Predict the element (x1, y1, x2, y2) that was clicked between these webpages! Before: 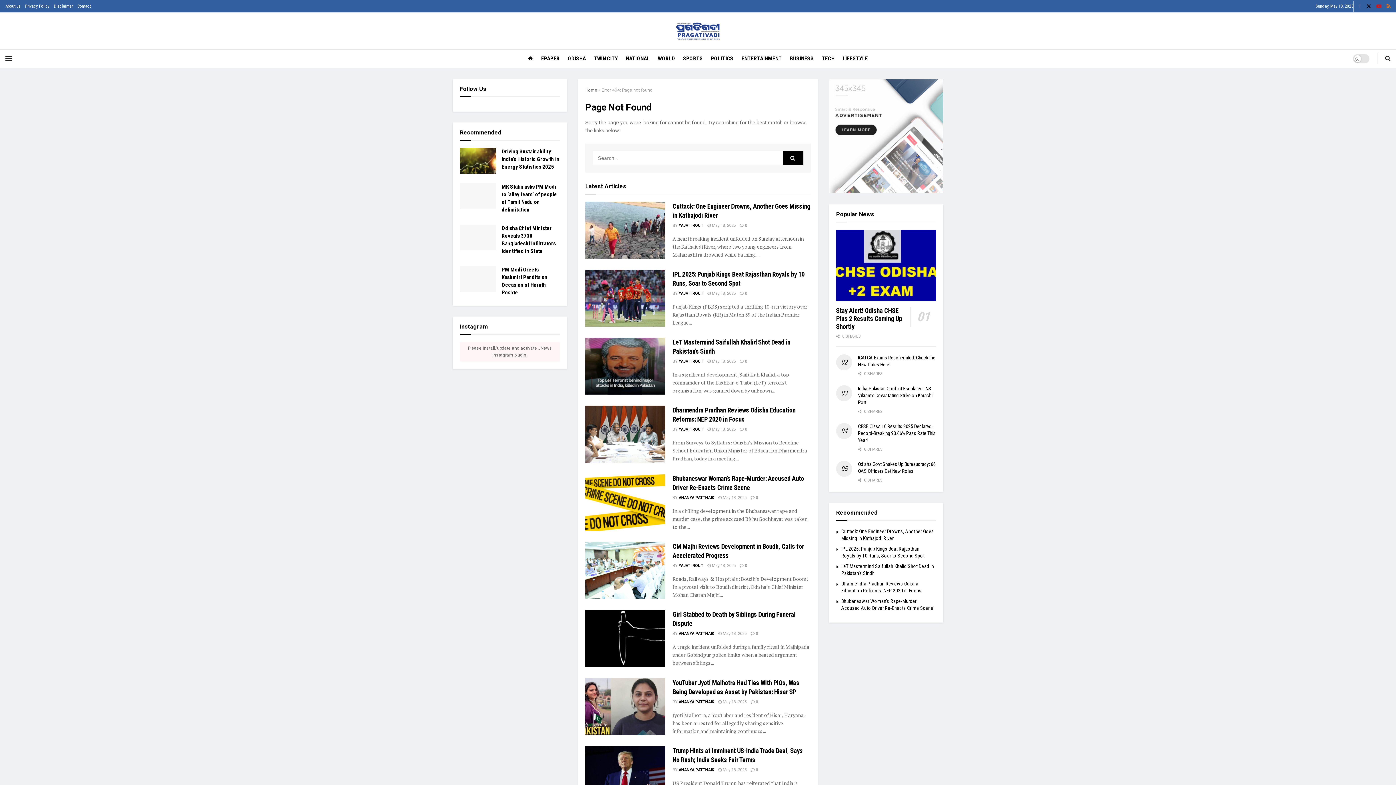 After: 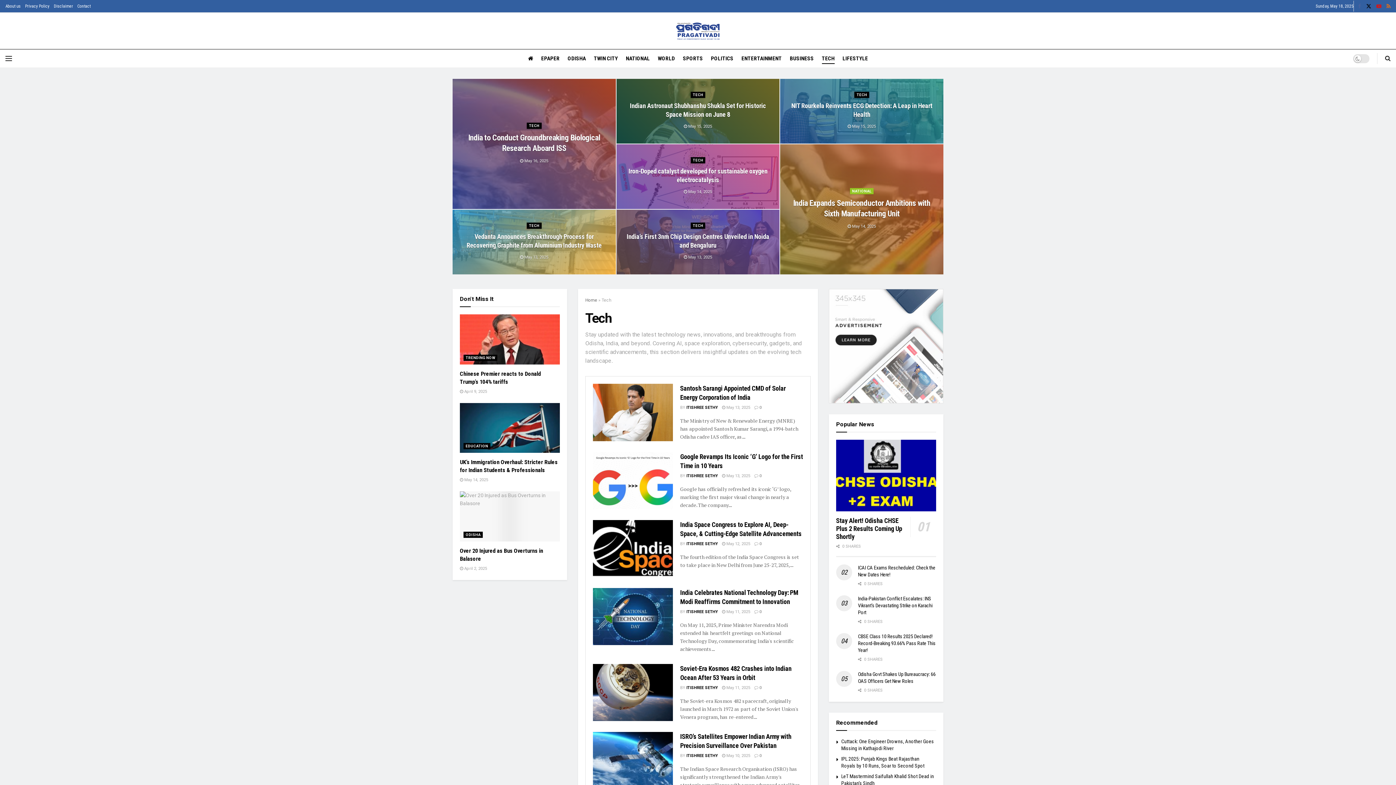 Action: label: TECH bbox: (822, 53, 834, 64)